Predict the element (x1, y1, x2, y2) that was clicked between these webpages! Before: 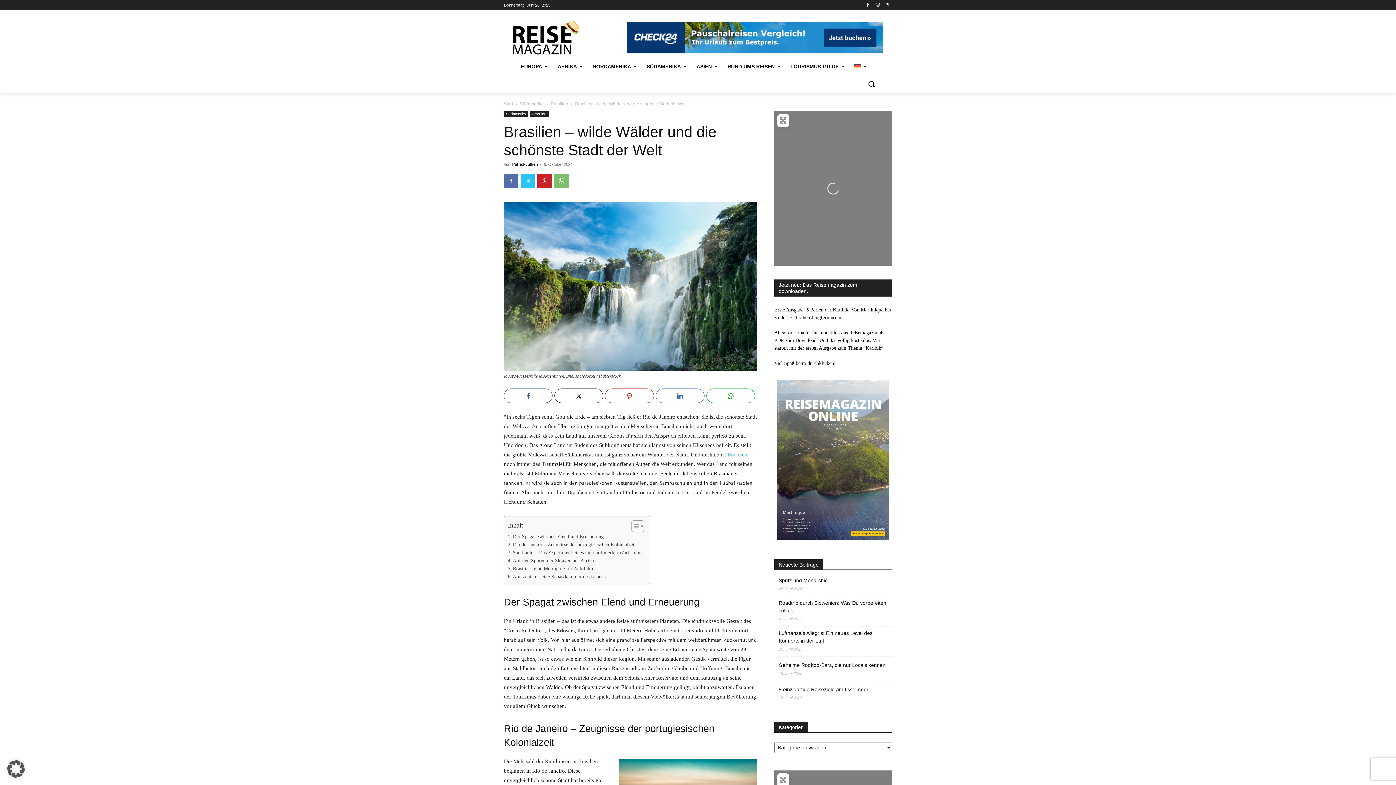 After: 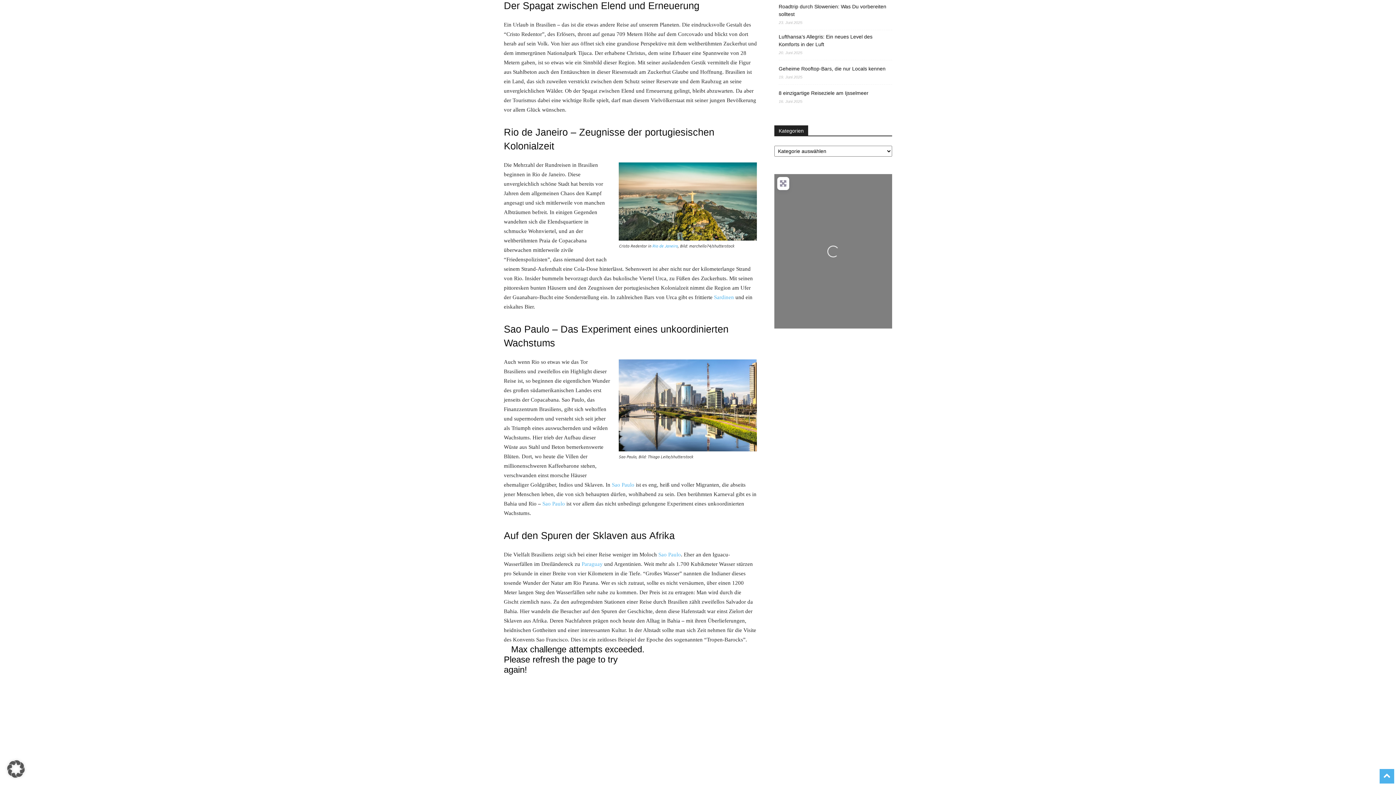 Action: label: Der Spagat zwischen Elend und Erneuerung bbox: (508, 532, 603, 540)